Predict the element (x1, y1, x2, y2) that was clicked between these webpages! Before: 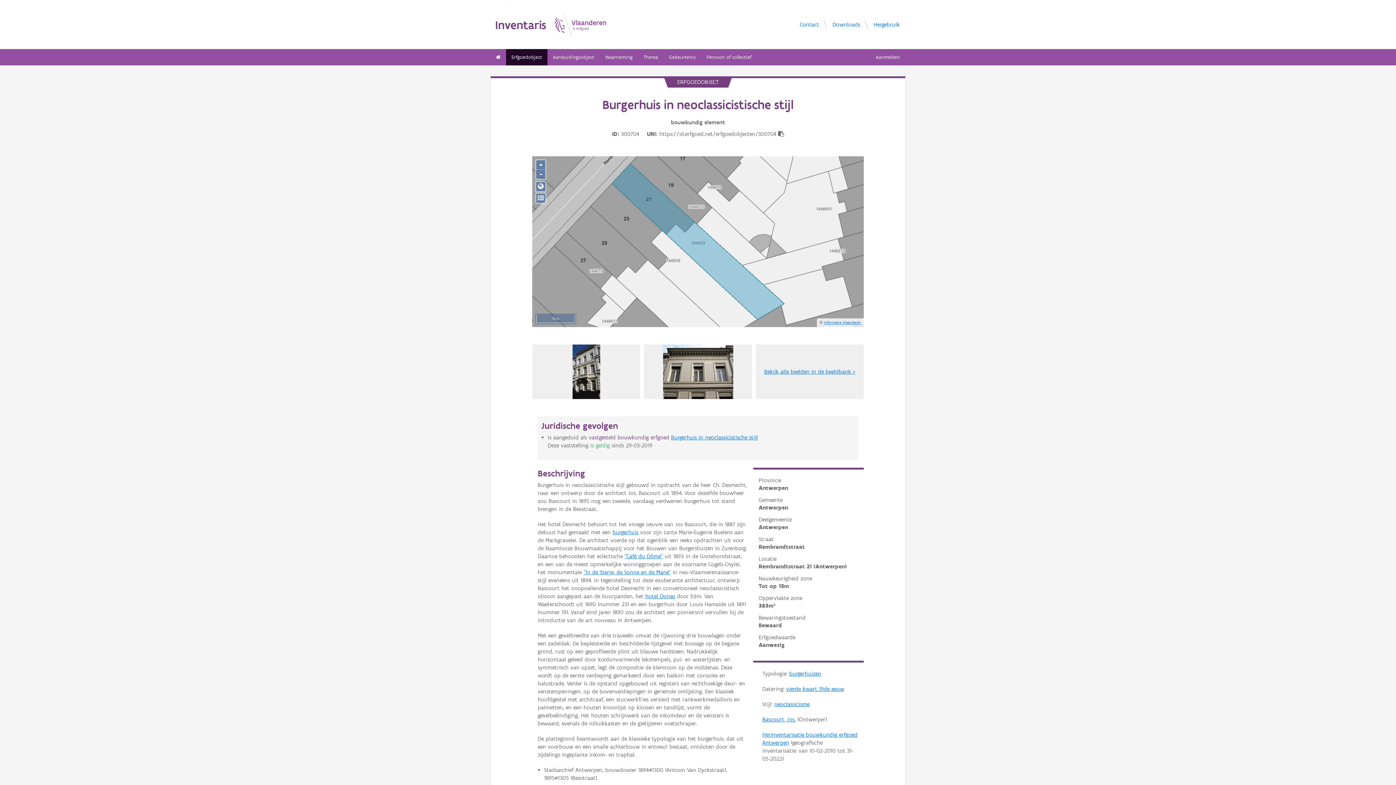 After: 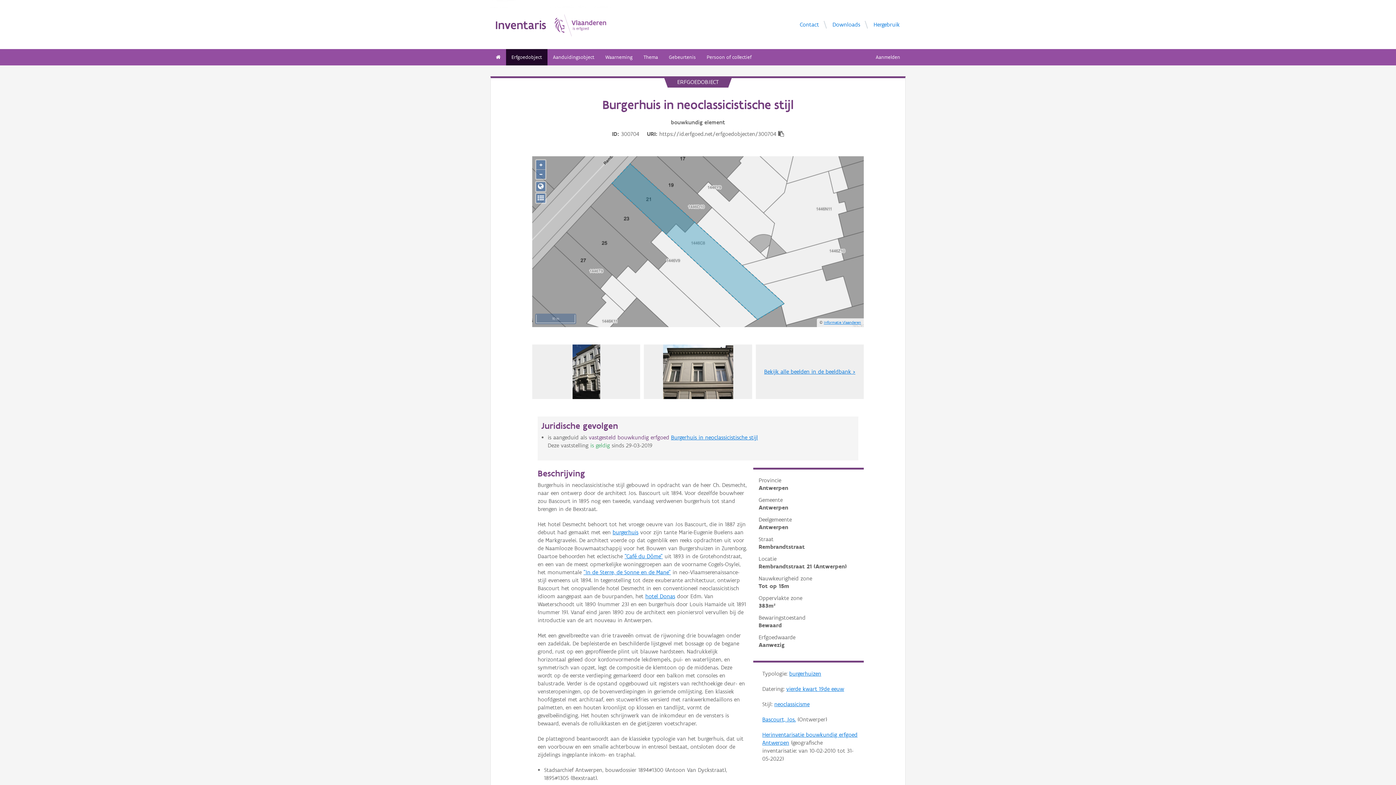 Action: bbox: (778, 130, 784, 137)